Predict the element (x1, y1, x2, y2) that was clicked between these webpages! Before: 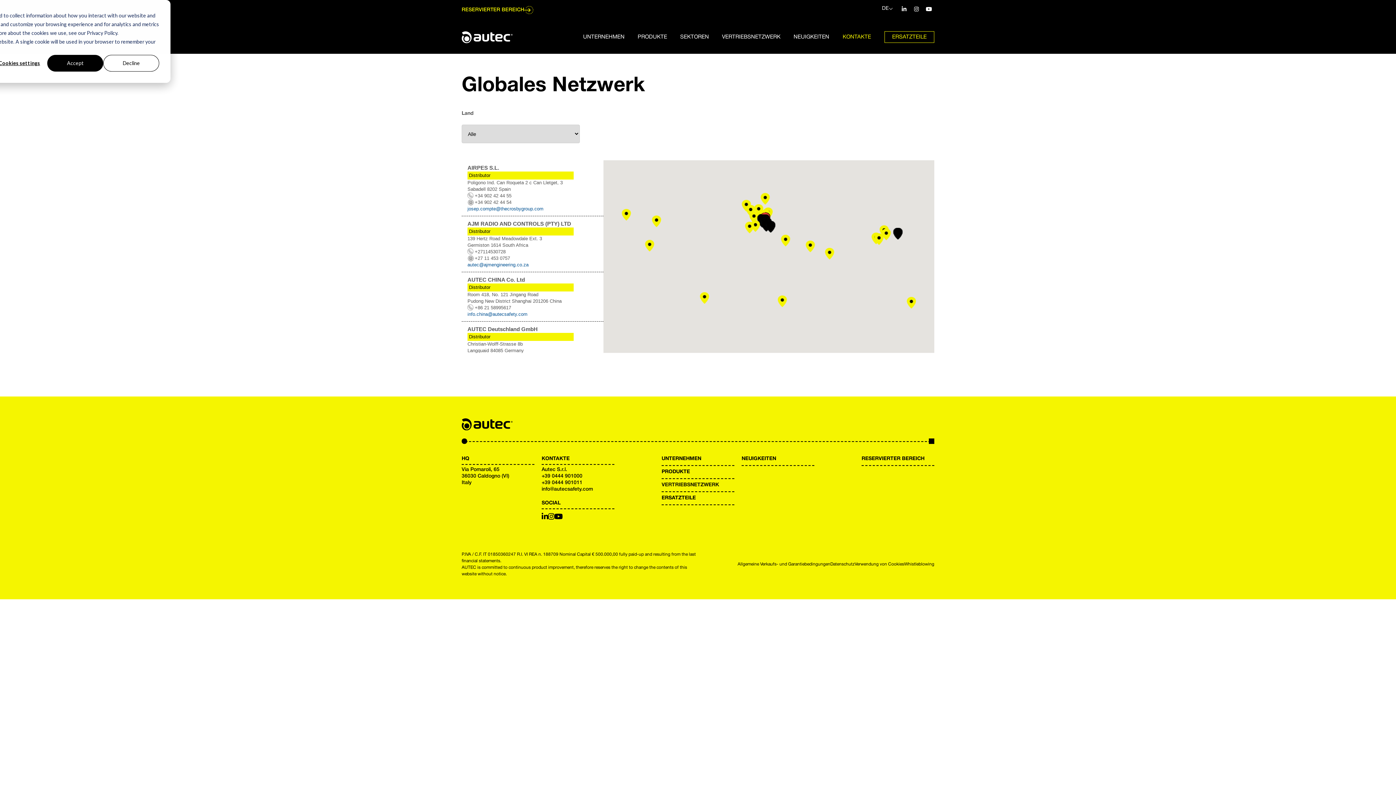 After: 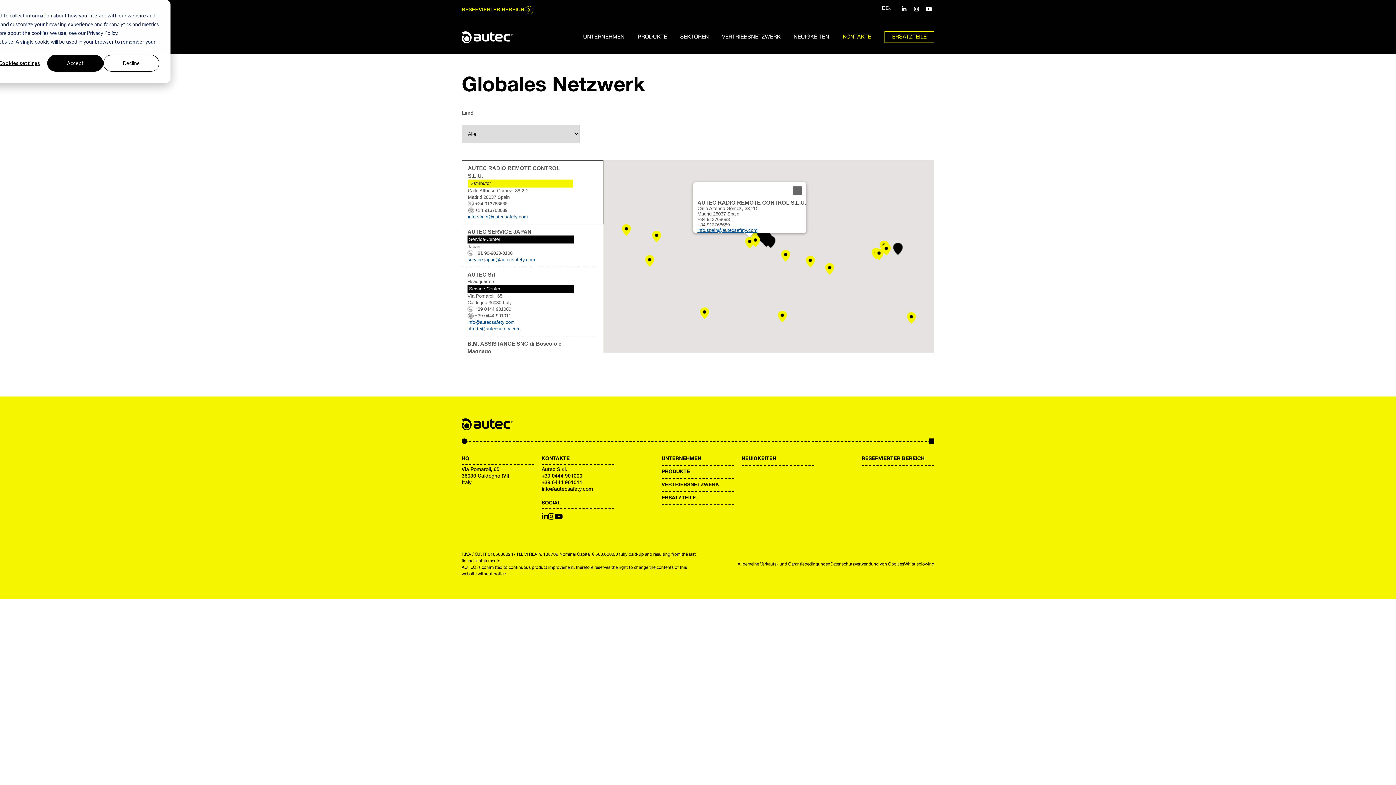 Action: bbox: (744, 221, 755, 233) label: AUTEC RADIO REMOTE CONTROL S.L.U.